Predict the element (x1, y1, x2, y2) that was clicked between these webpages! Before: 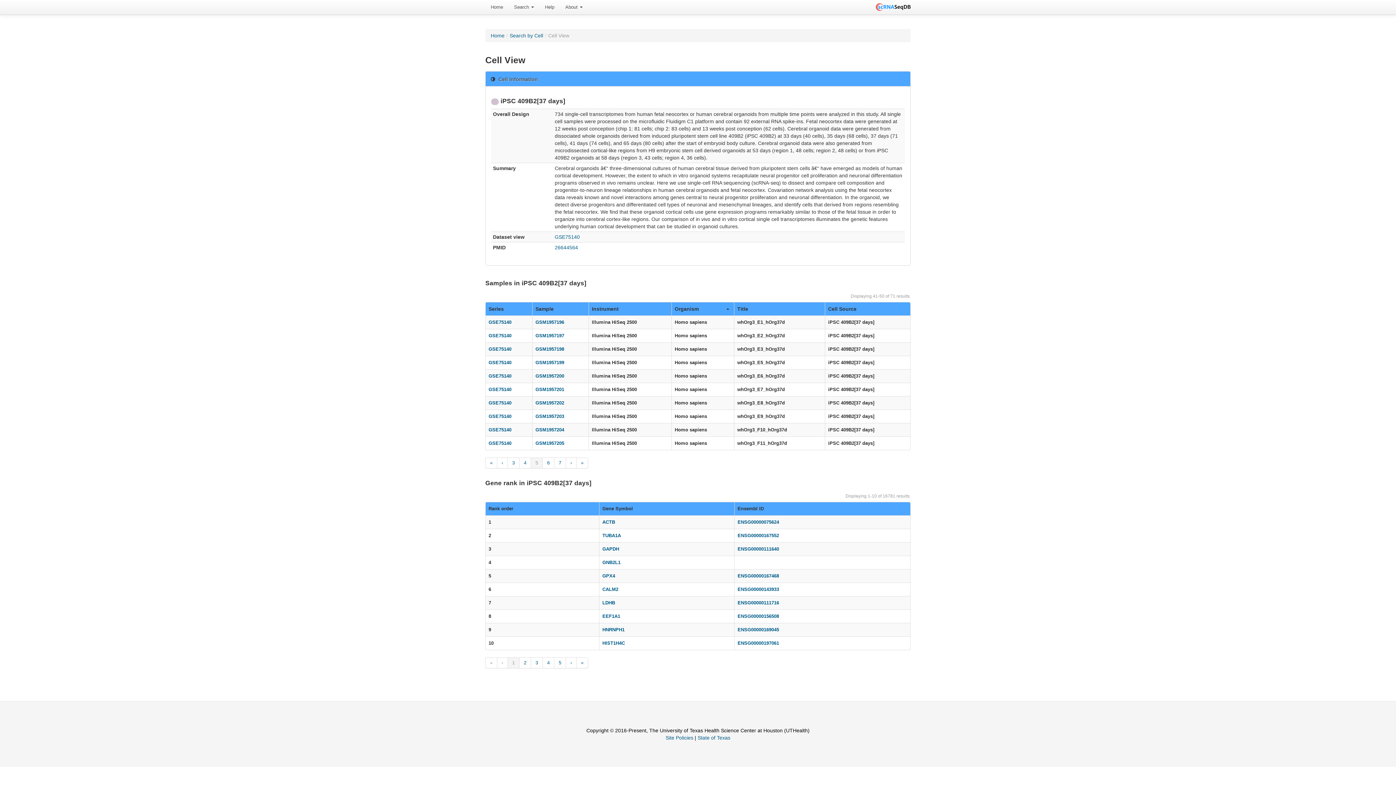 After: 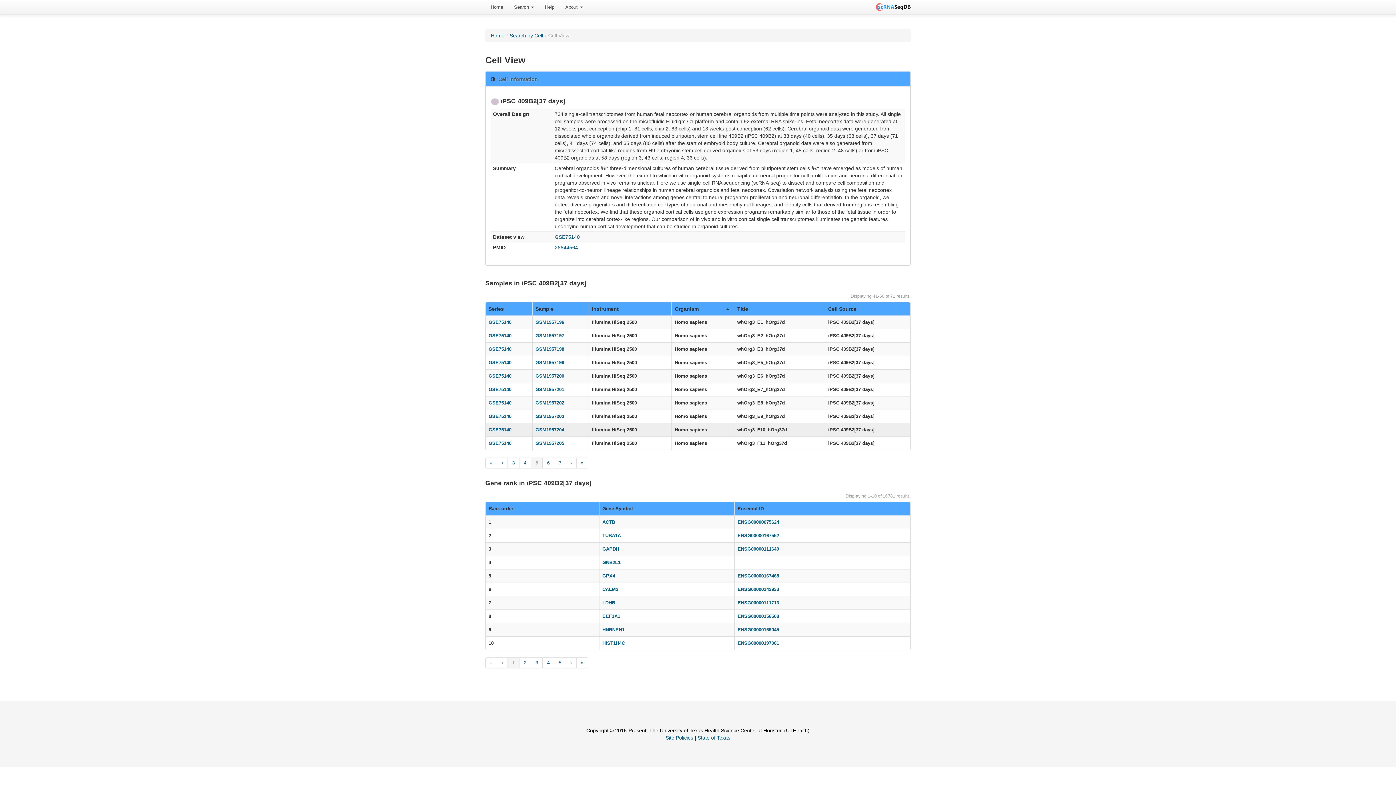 Action: label: GSM1957204 bbox: (535, 427, 564, 432)